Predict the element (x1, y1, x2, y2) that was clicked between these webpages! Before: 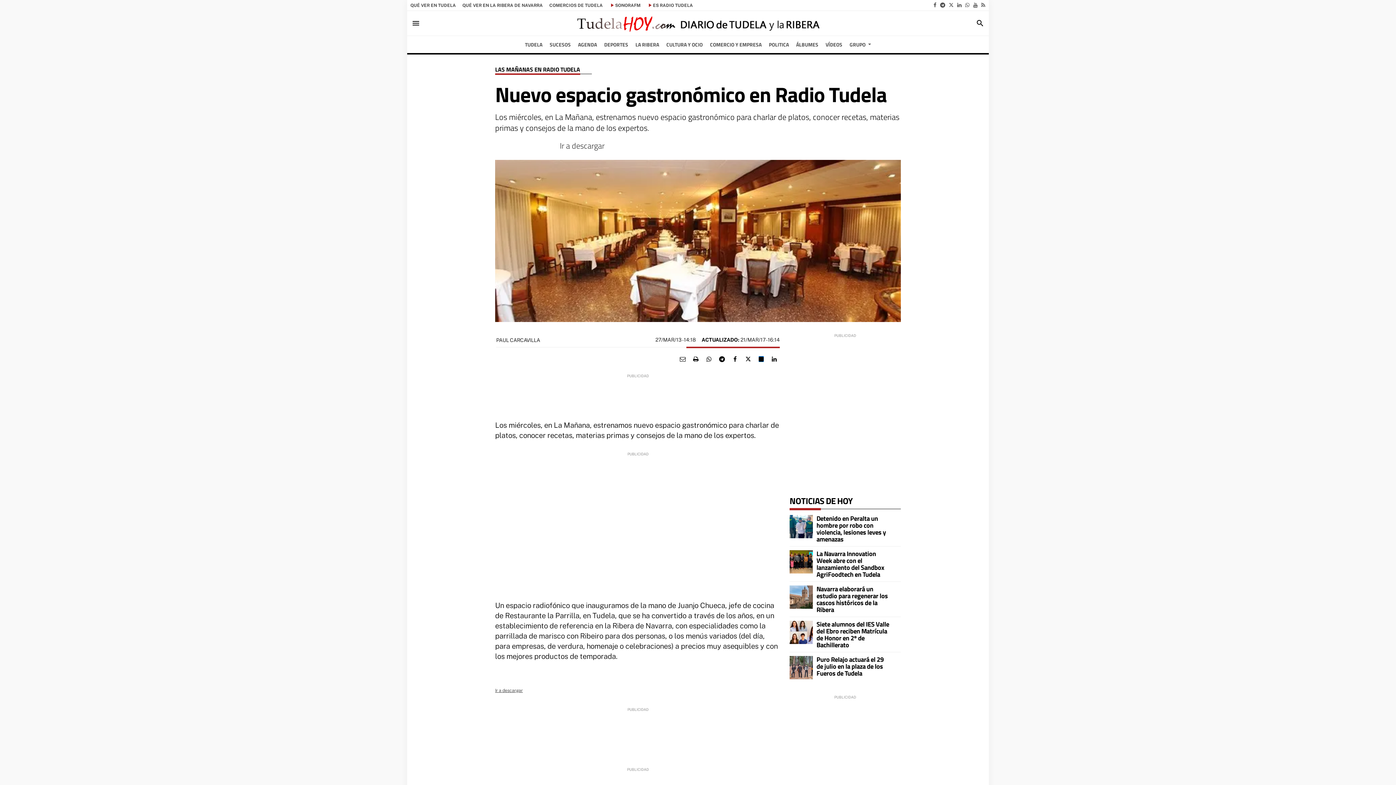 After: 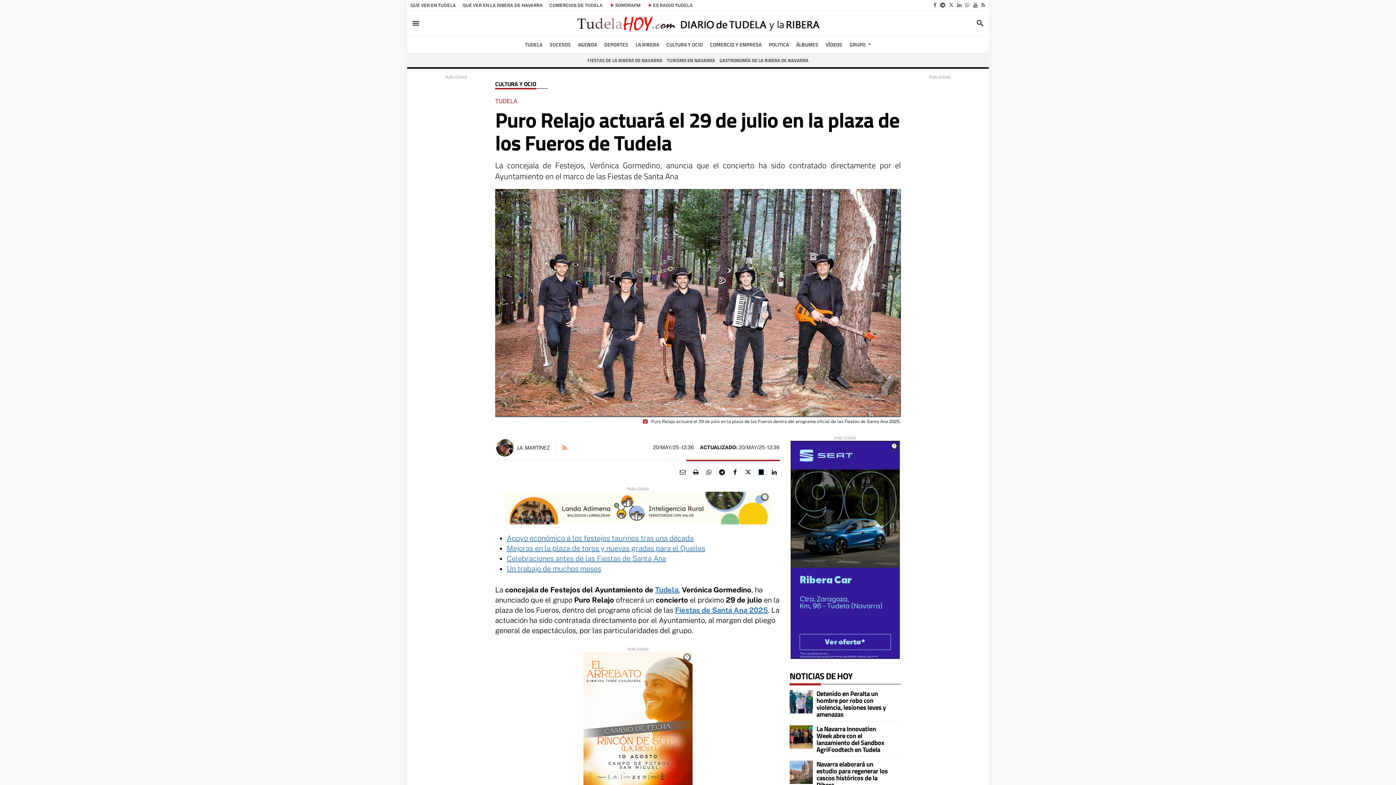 Action: bbox: (789, 656, 813, 679)